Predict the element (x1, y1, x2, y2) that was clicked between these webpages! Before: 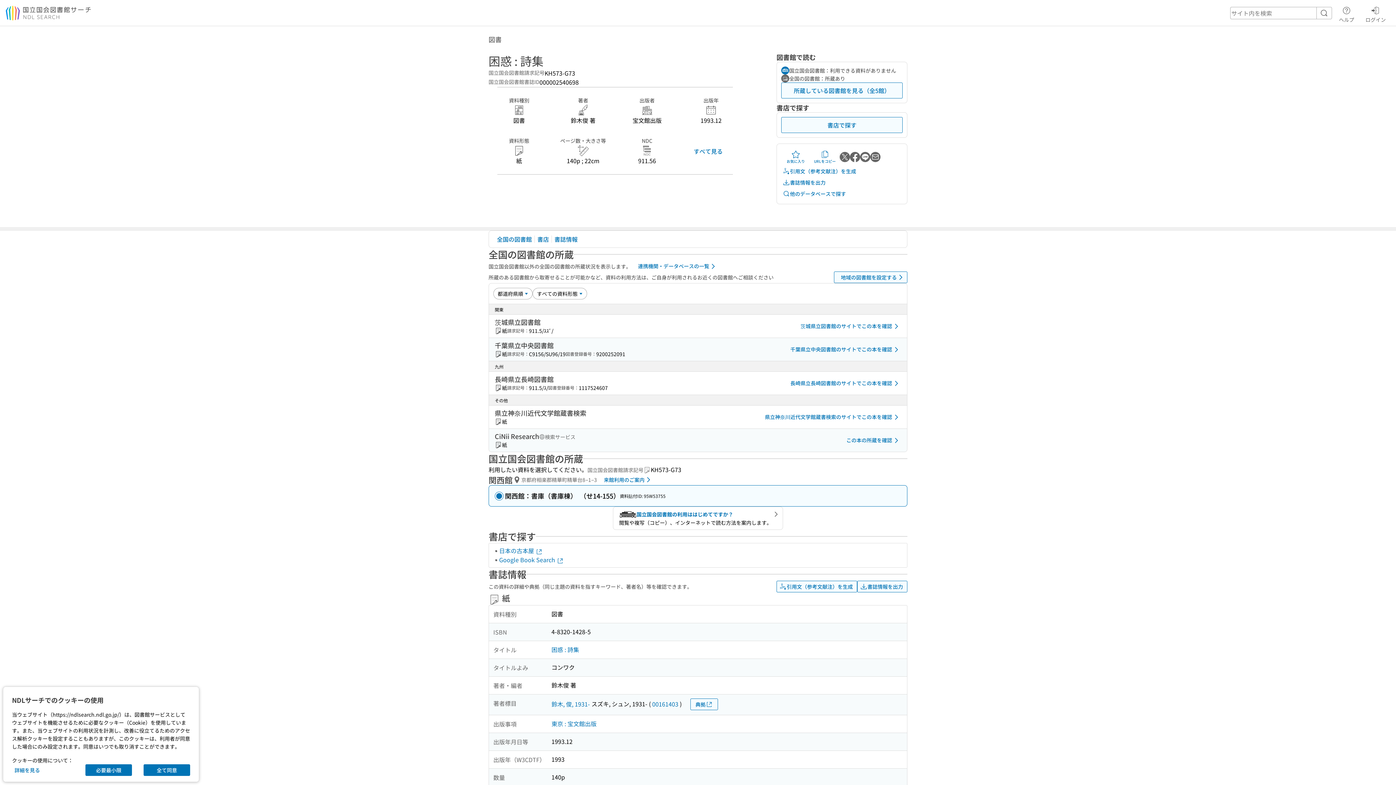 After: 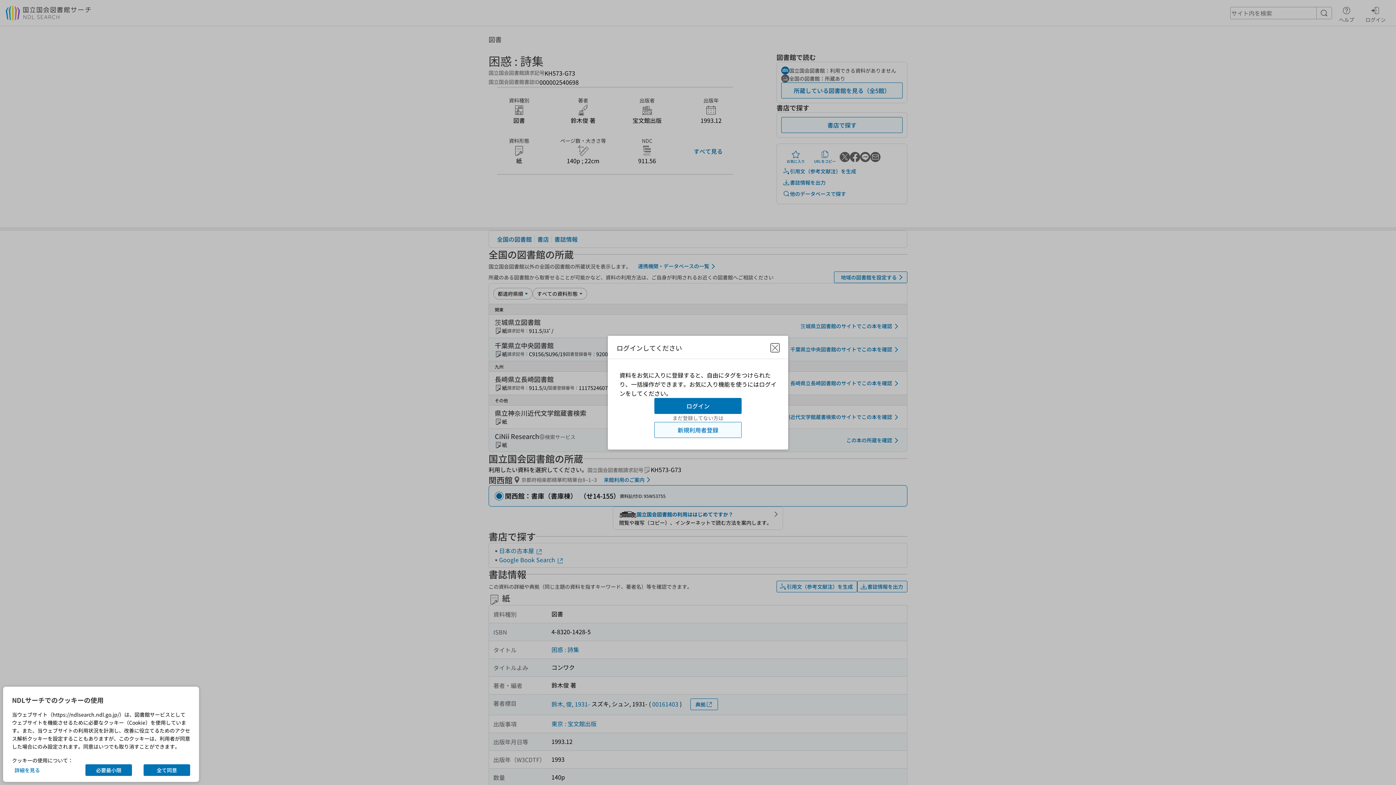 Action: label: お気に入り bbox: (781, 148, 810, 165)